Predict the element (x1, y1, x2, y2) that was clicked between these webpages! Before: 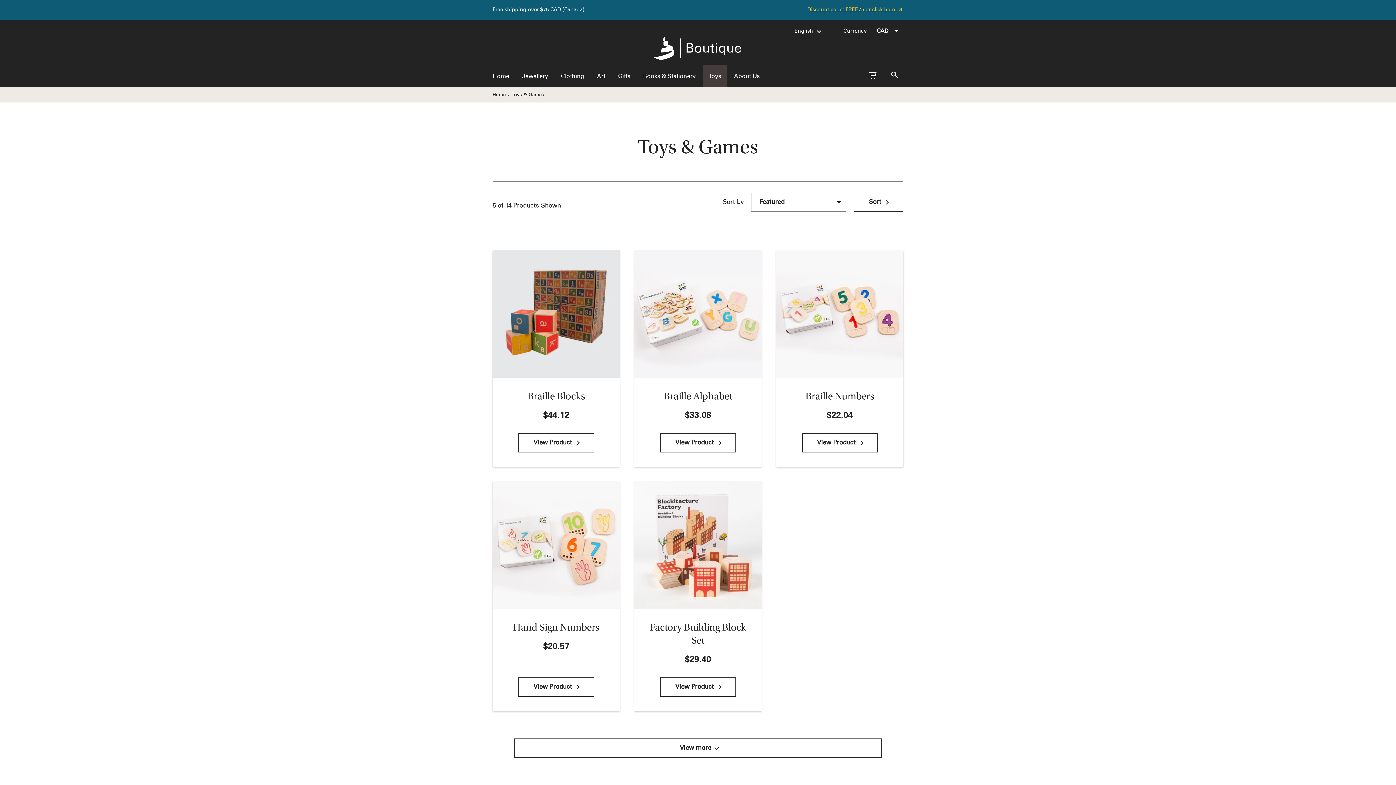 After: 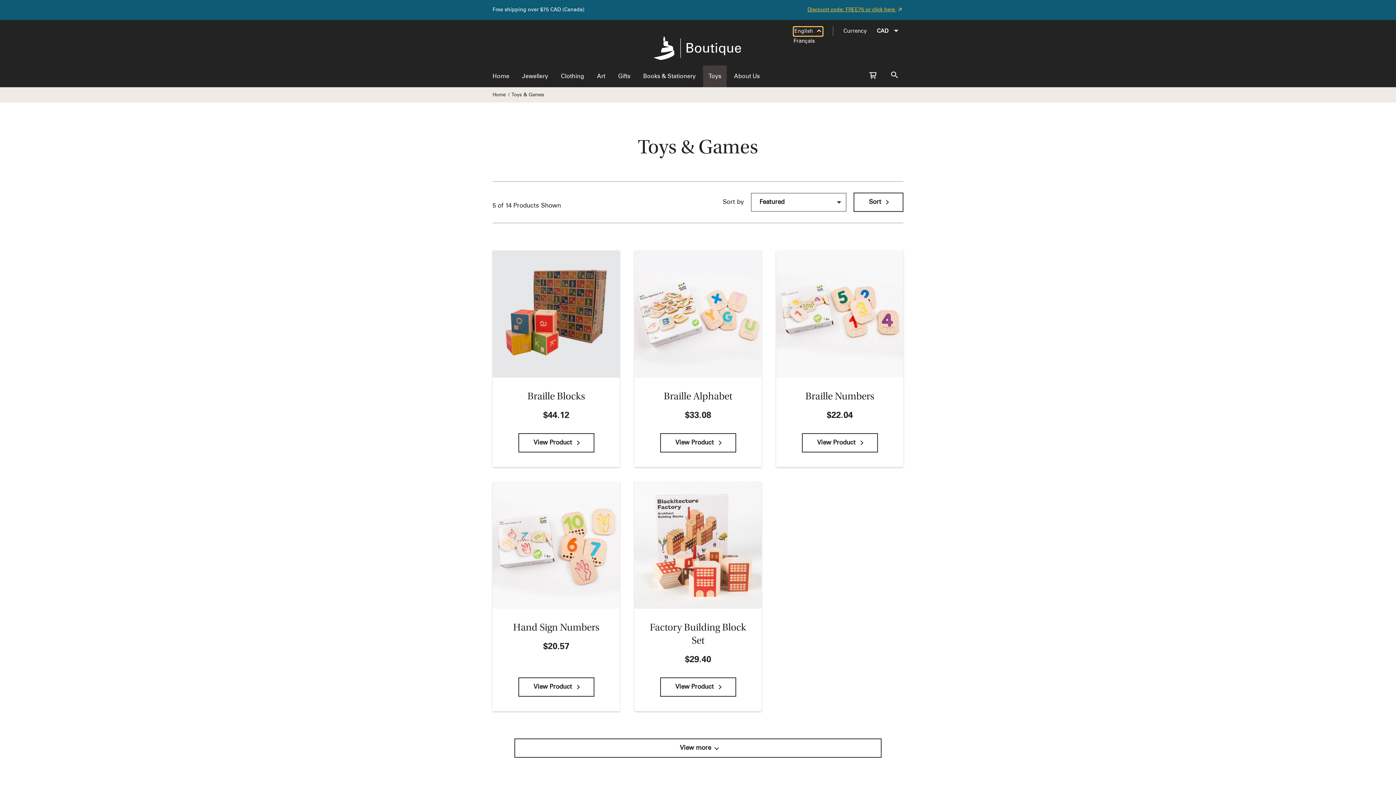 Action: label: Selected language: English bbox: (793, 26, 822, 35)